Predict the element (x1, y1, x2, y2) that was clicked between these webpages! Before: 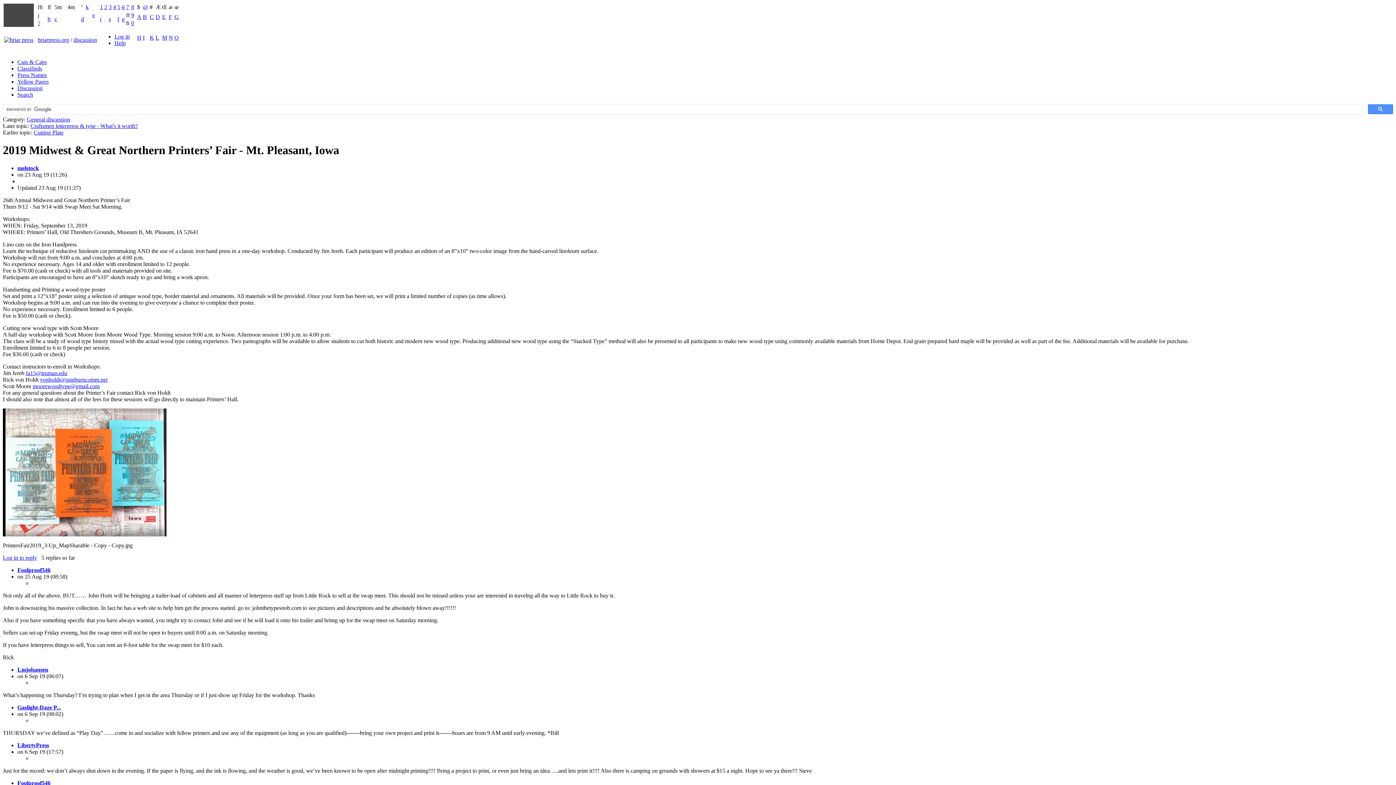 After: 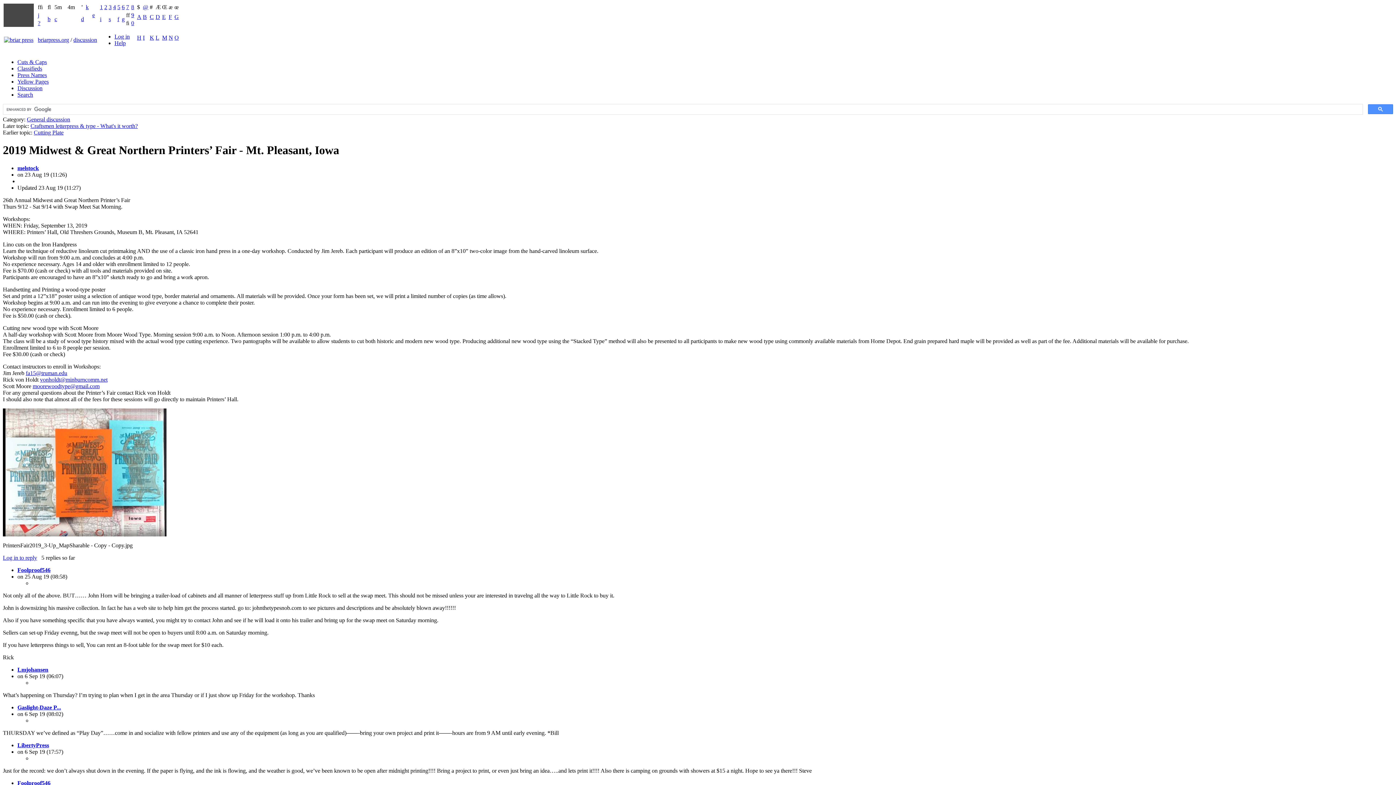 Action: bbox: (25, 370, 67, 376) label: fa15@truman.edu